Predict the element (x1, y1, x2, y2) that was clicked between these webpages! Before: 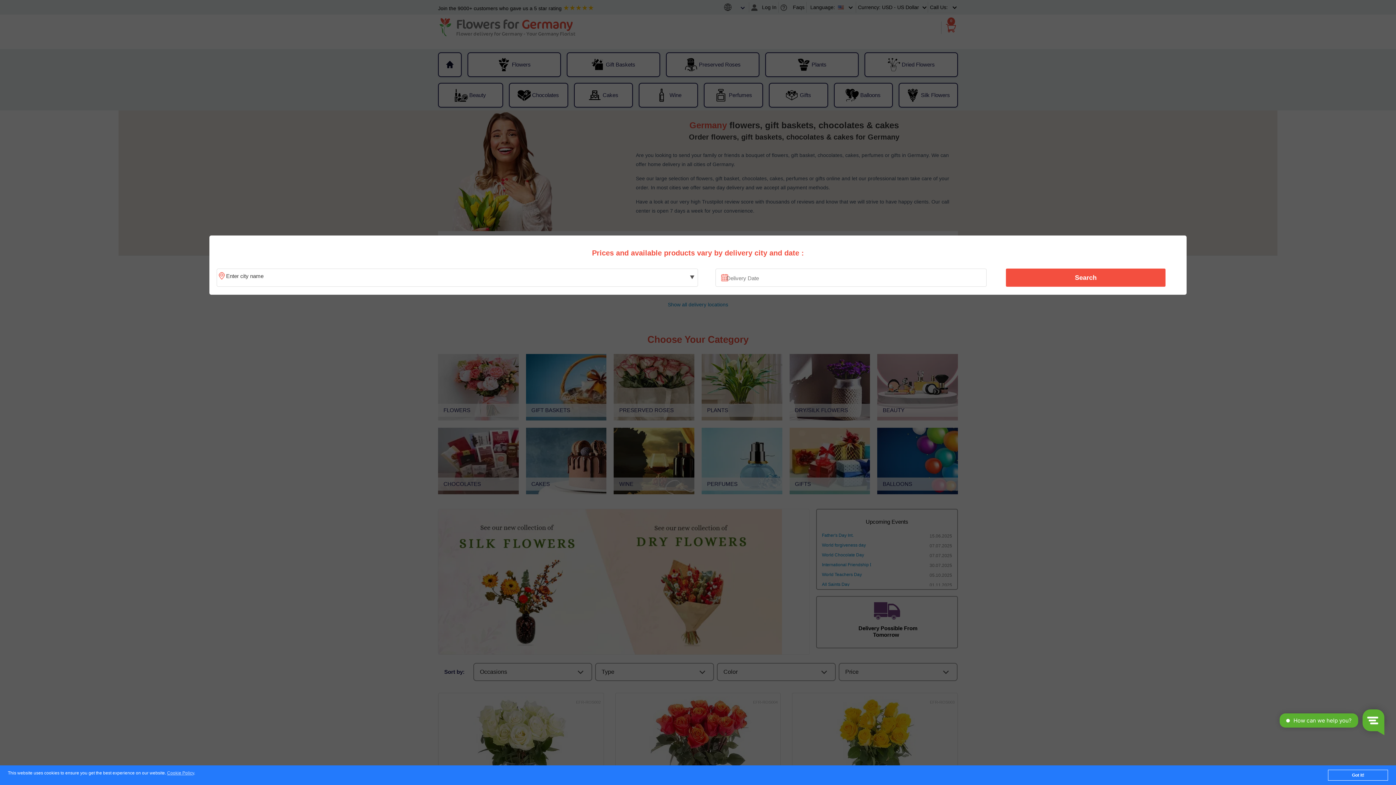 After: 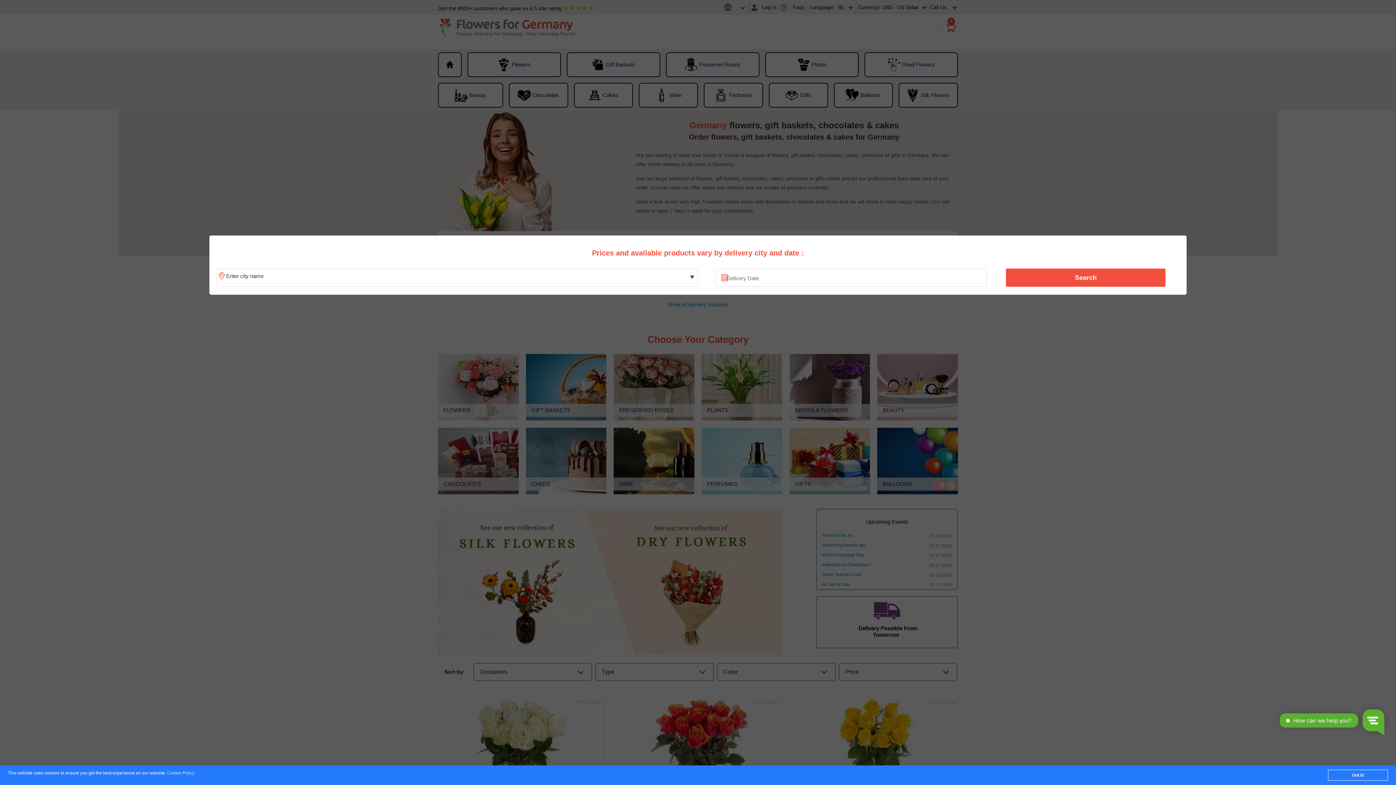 Action: label: Cookie Policy bbox: (167, 771, 194, 776)